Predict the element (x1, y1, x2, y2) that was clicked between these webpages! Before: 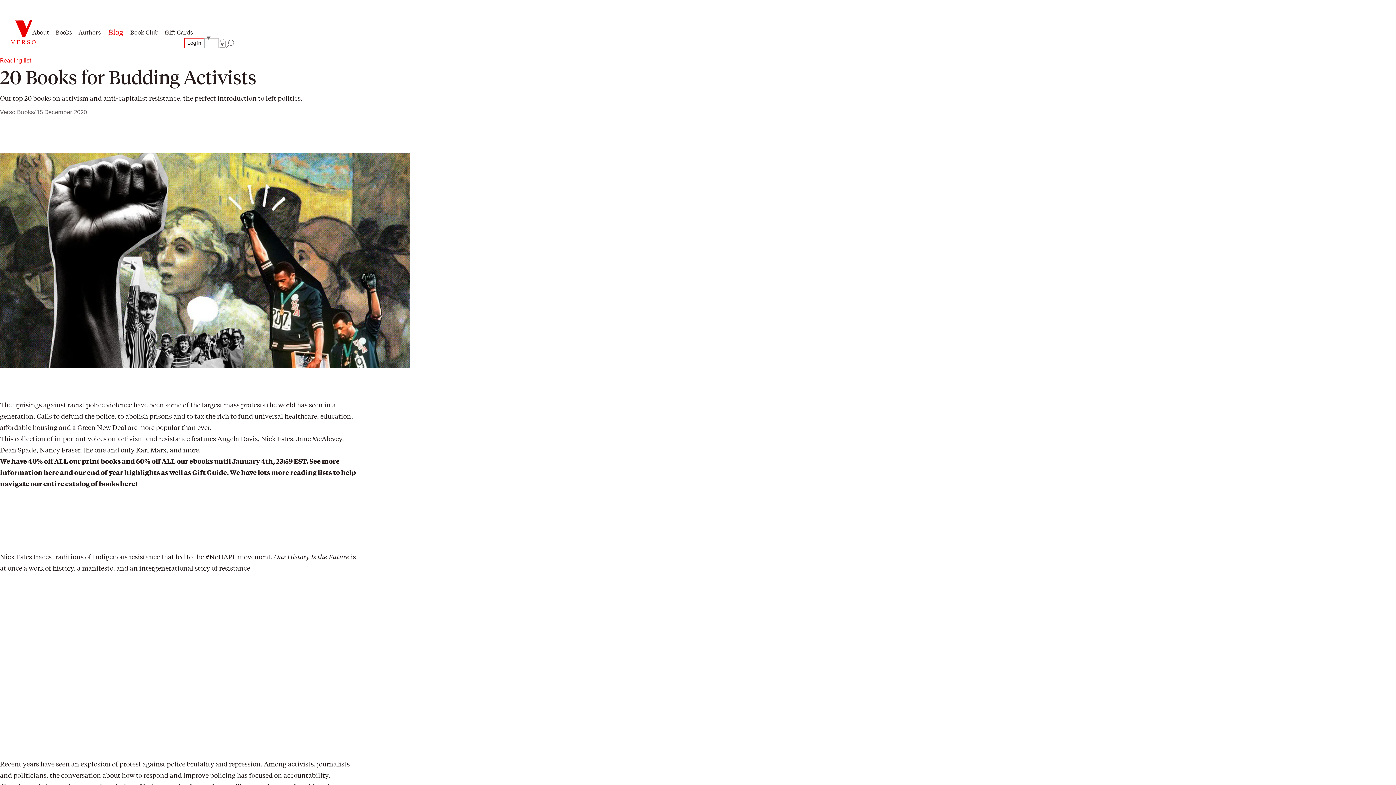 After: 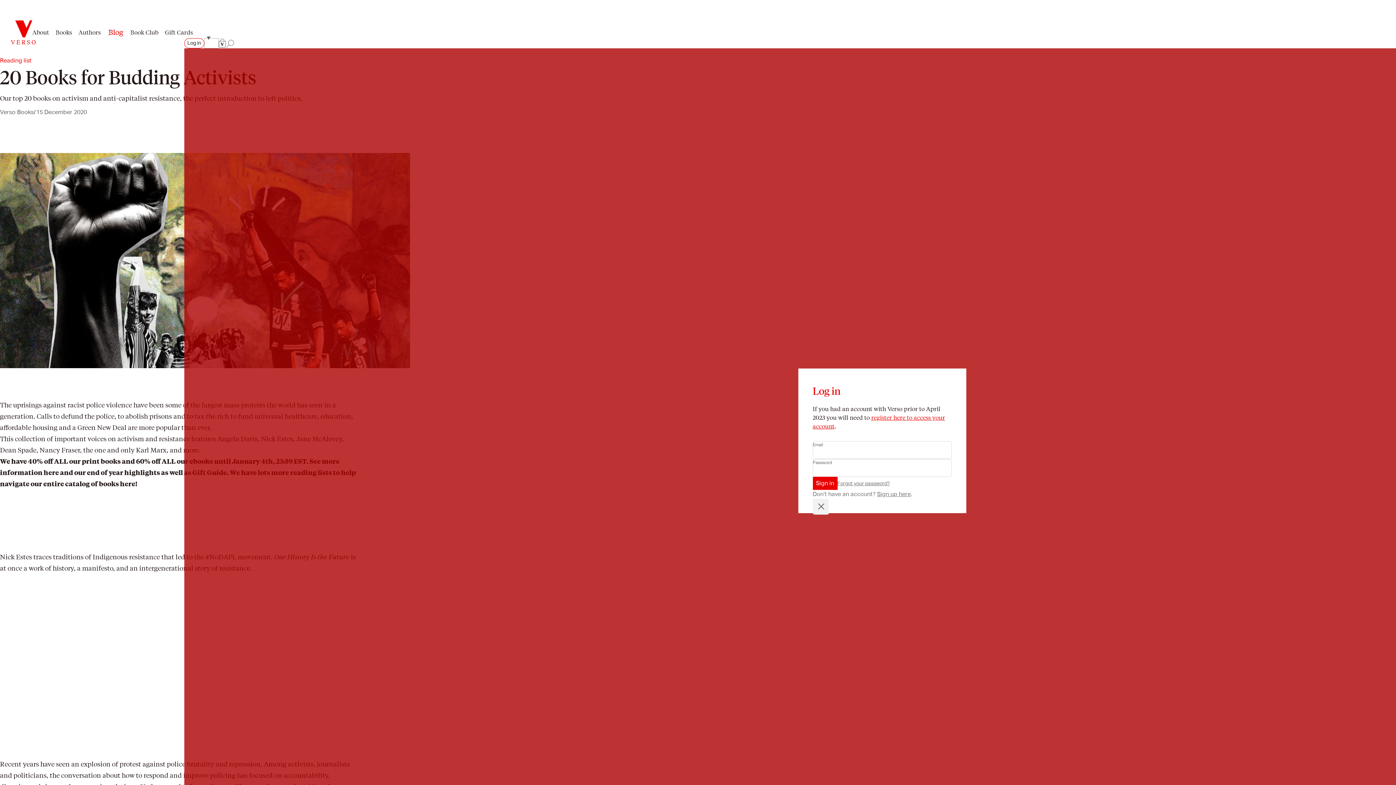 Action: bbox: (184, 38, 204, 48) label: Log in